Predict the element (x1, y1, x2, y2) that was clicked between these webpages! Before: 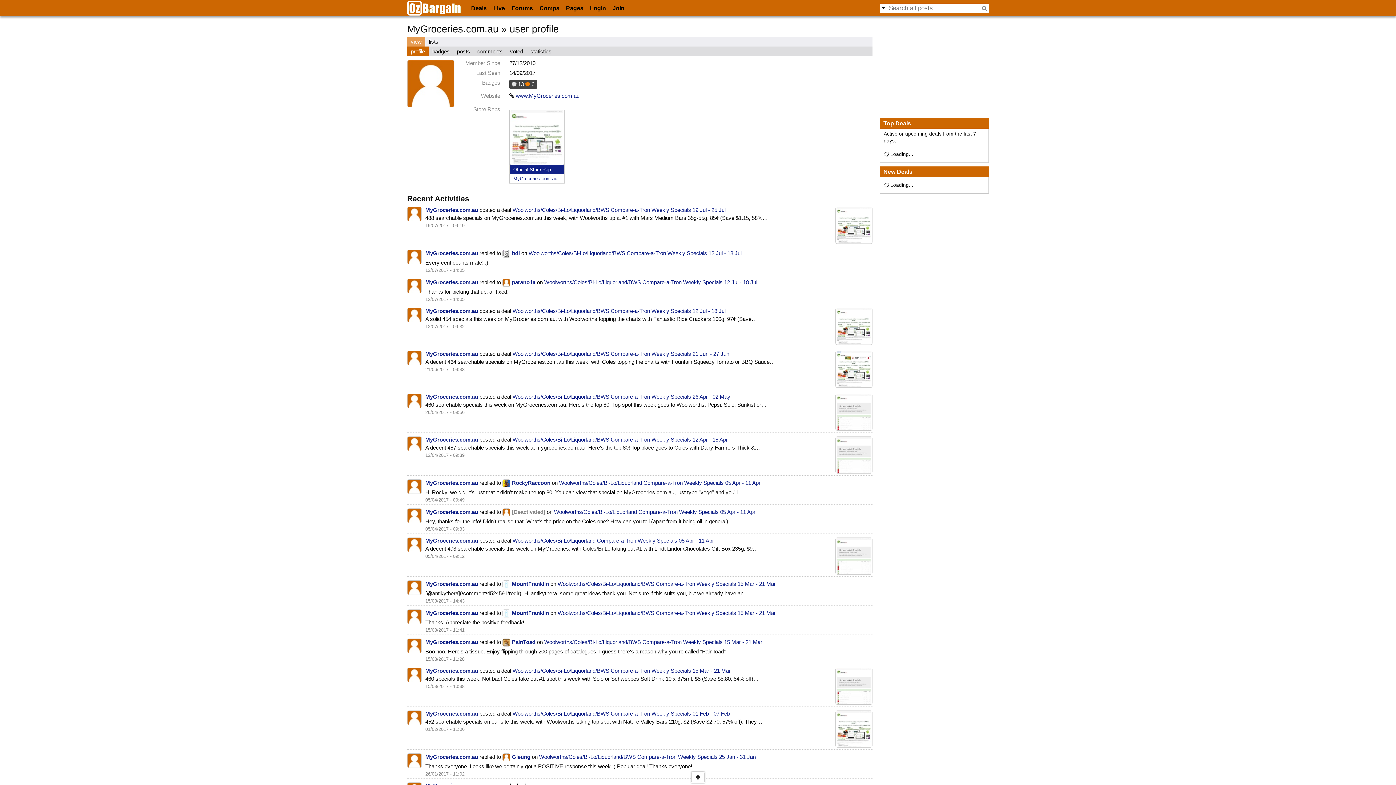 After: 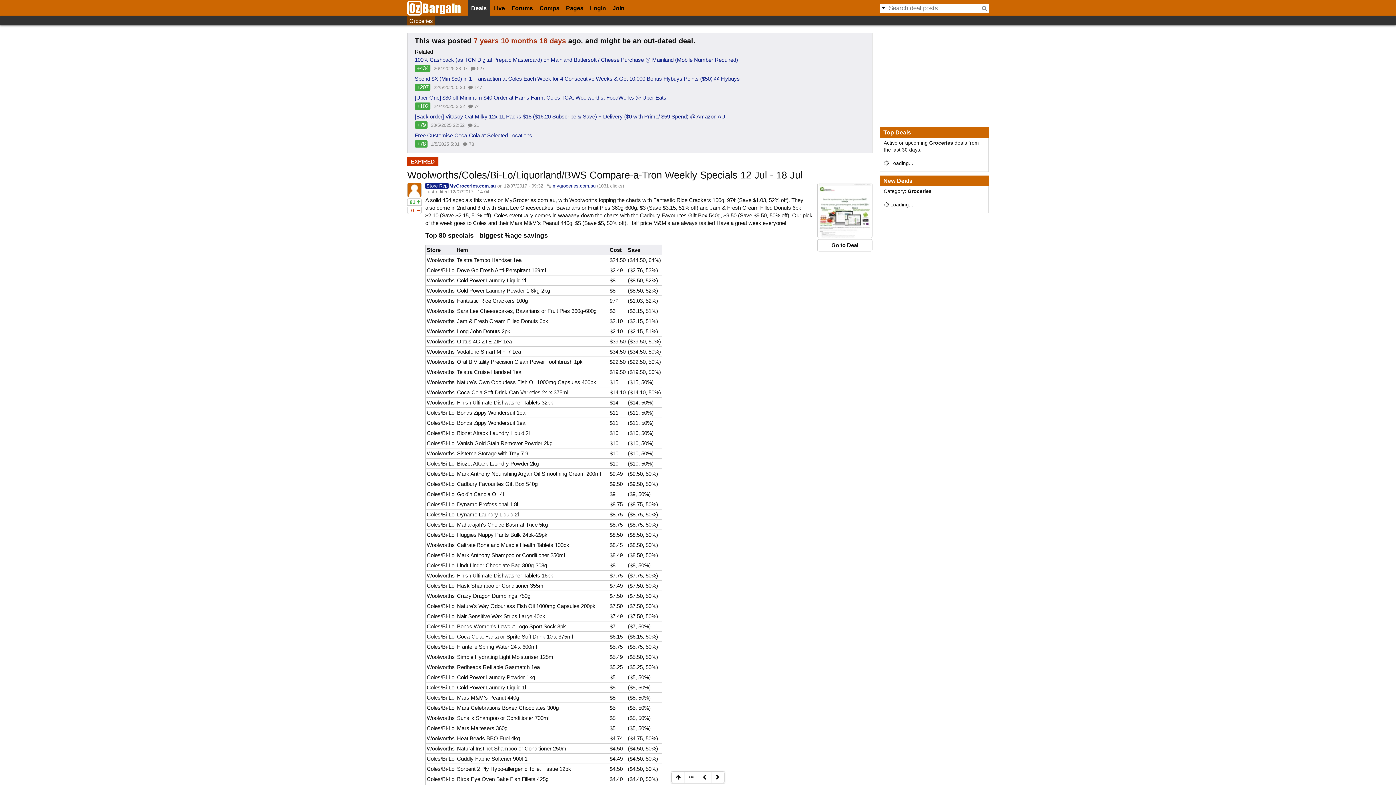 Action: label: Woolworths/Coles/Bi-Lo/Liquorland/BWS Compare-a-Tron Weekly Specials 12 Jul - 18 Jul bbox: (512, 308, 725, 314)